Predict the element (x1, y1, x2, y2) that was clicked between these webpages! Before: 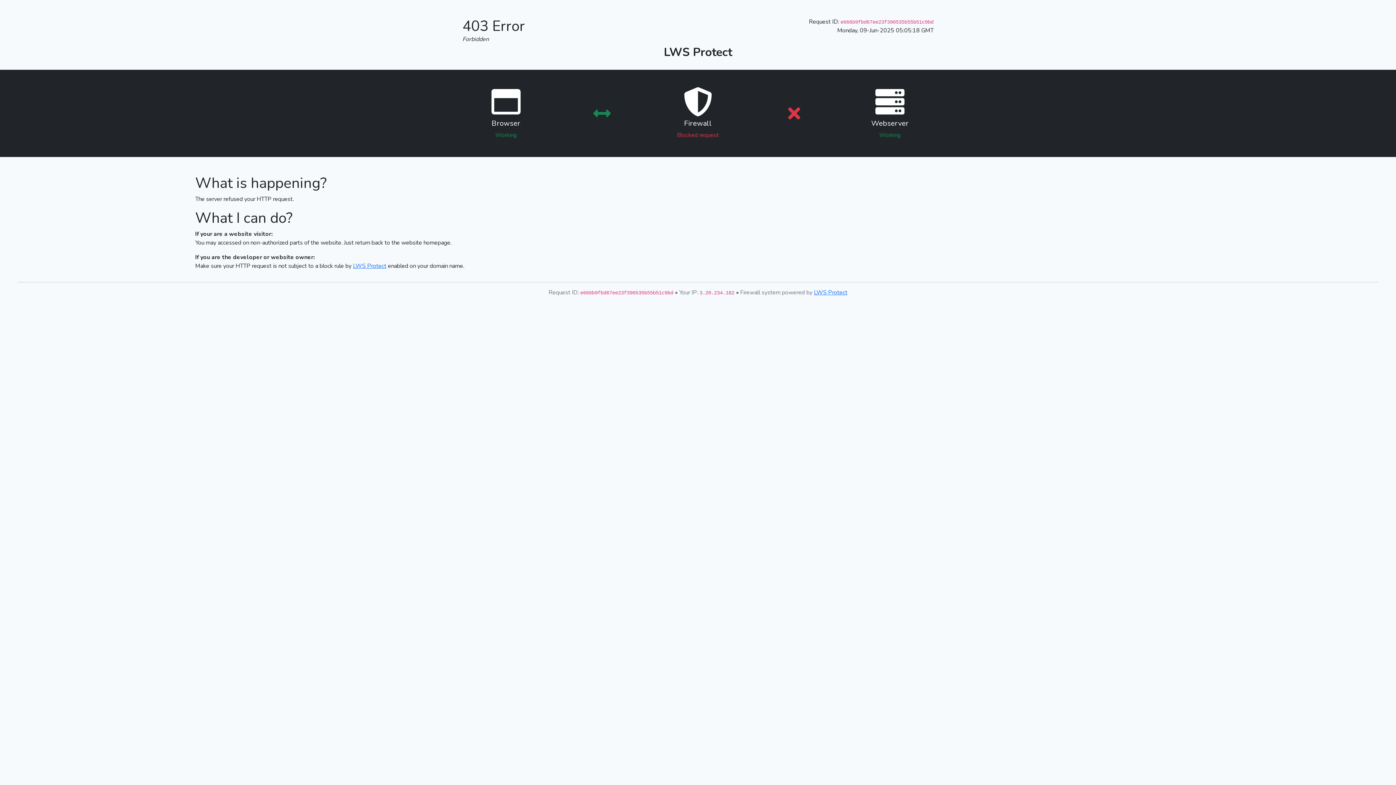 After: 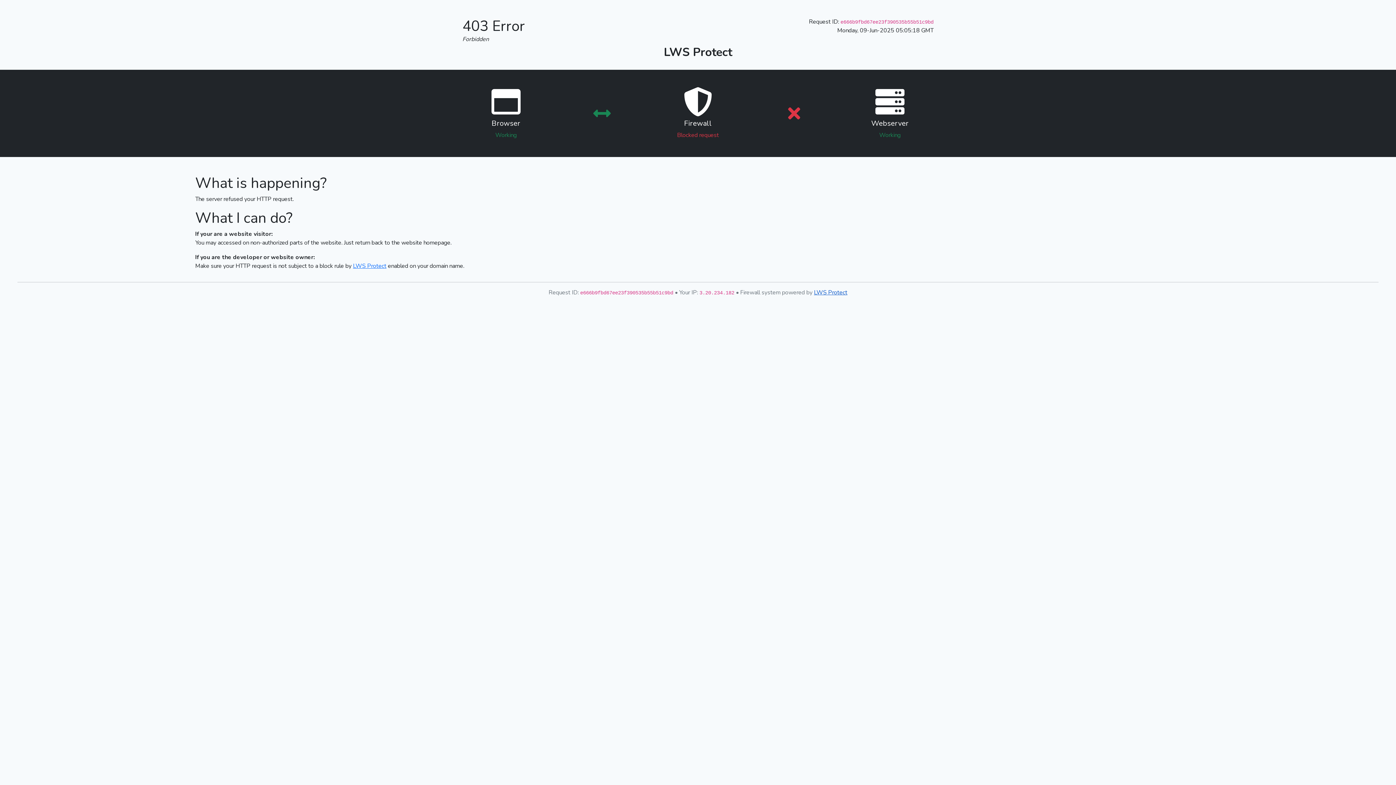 Action: label: LWS Protect bbox: (814, 288, 847, 296)